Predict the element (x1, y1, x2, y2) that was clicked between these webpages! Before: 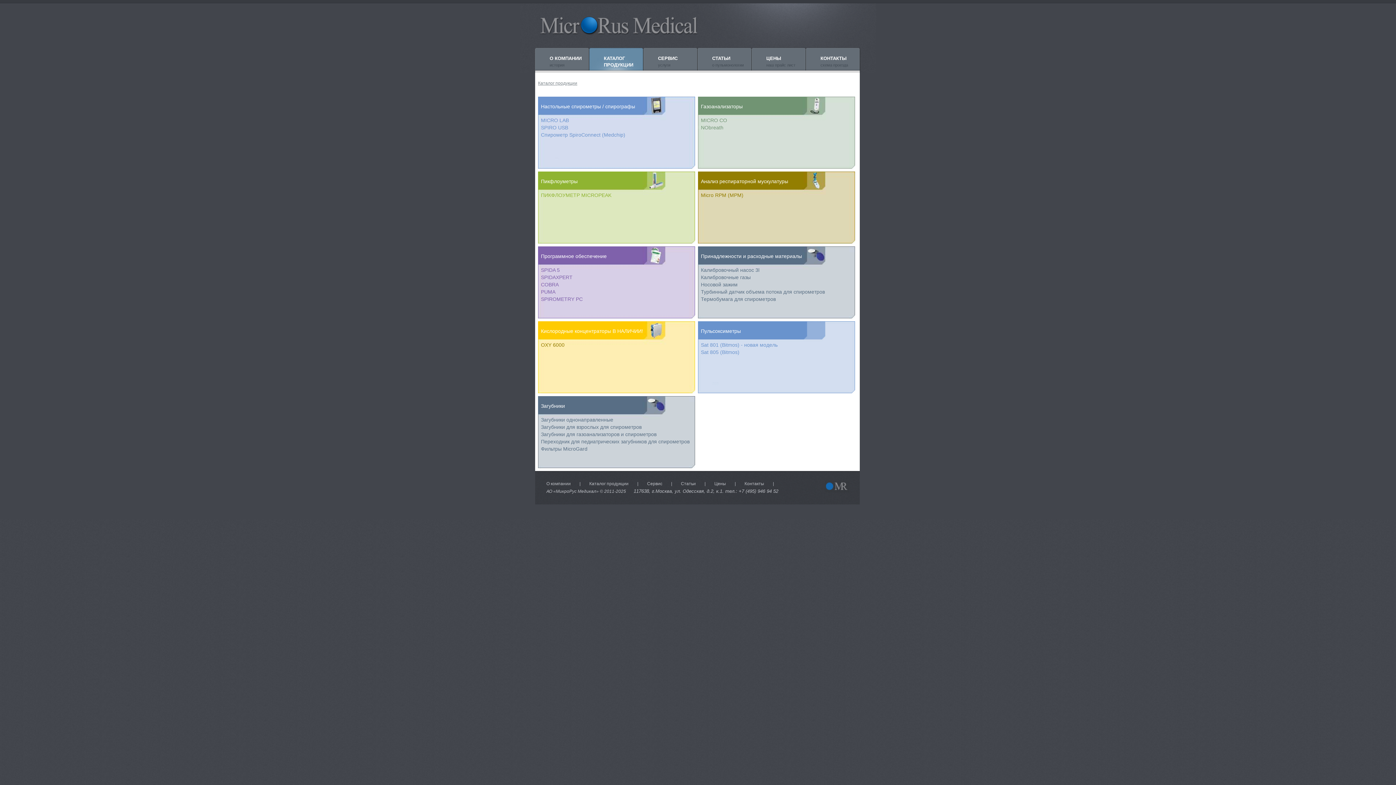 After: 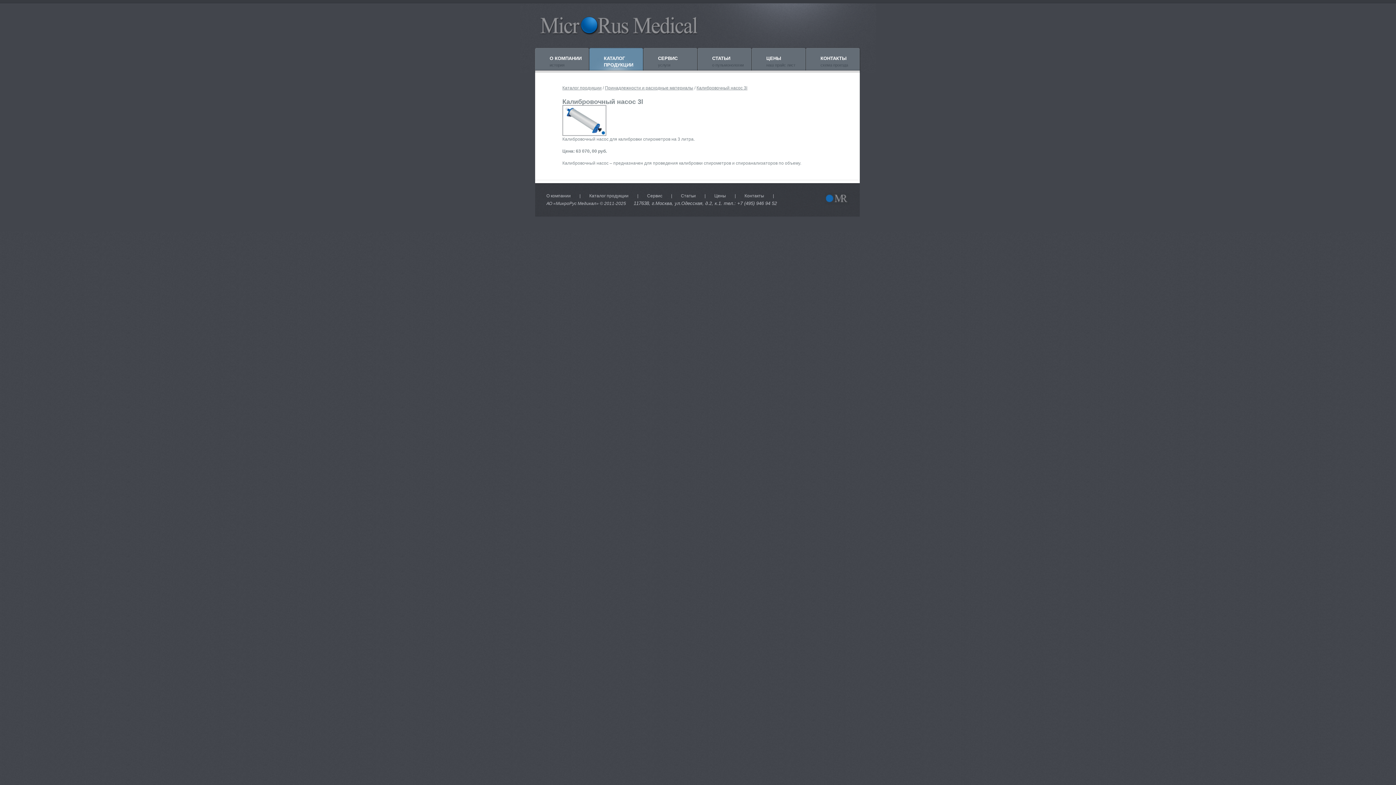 Action: bbox: (701, 267, 759, 273) label: Калибровочный насос 3l